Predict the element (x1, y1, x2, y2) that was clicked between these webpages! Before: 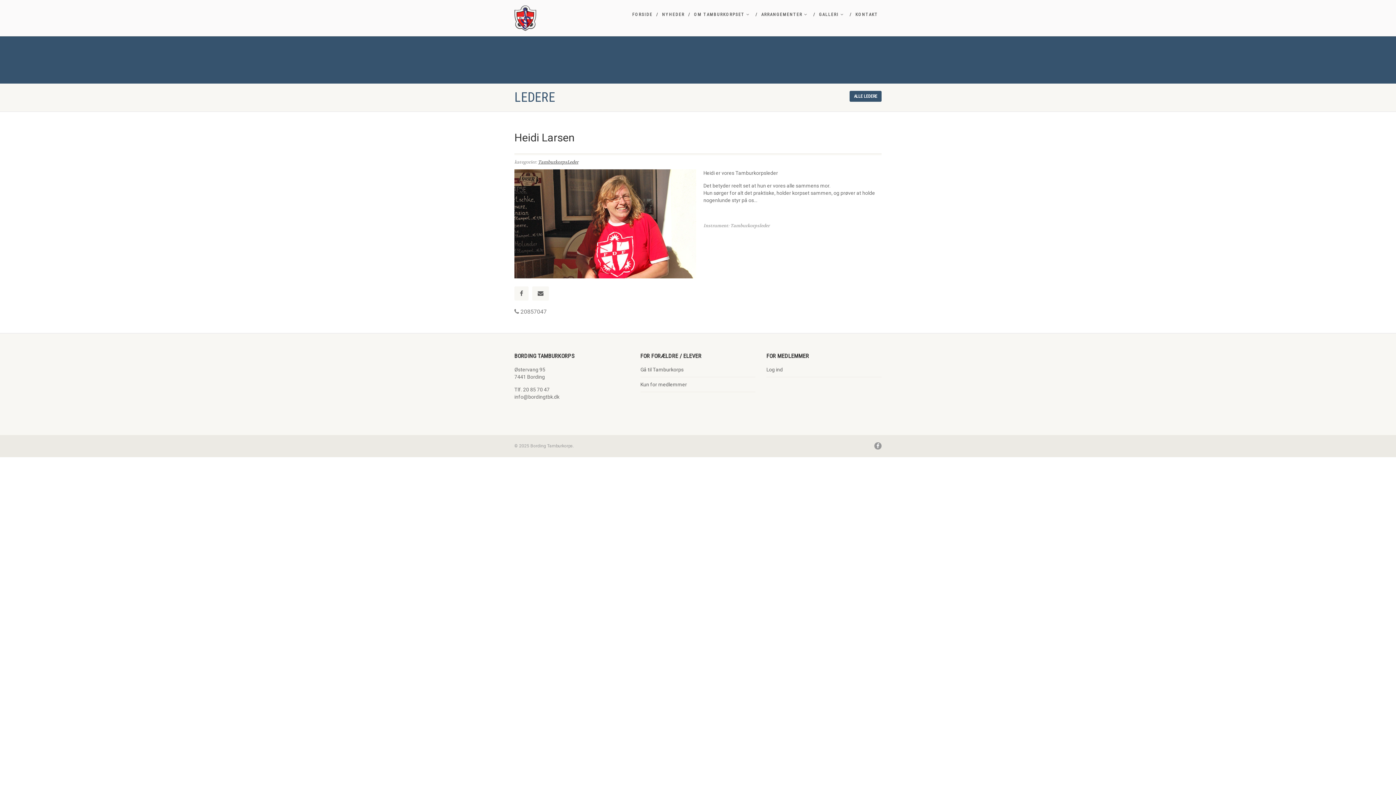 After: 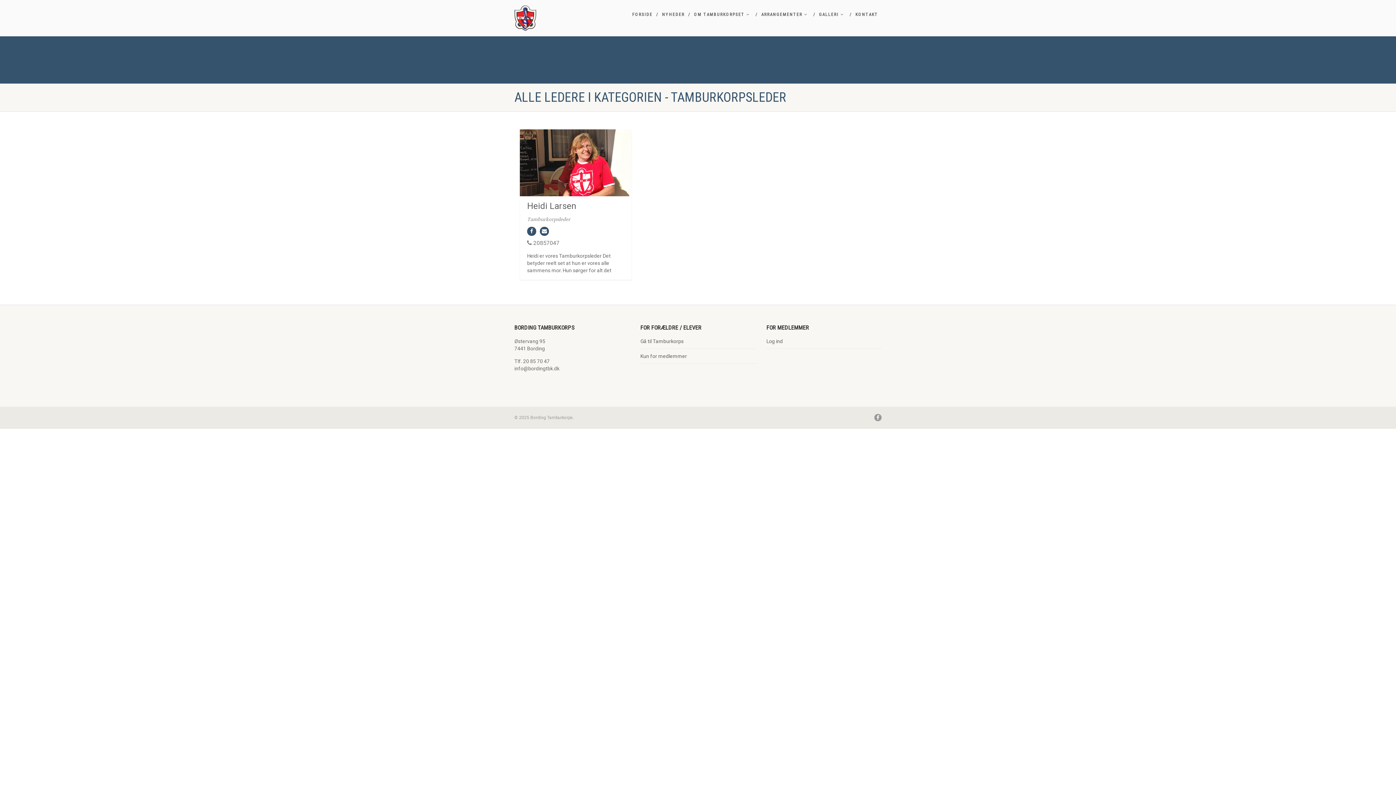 Action: bbox: (538, 159, 578, 165) label: TamburkorpsLeder